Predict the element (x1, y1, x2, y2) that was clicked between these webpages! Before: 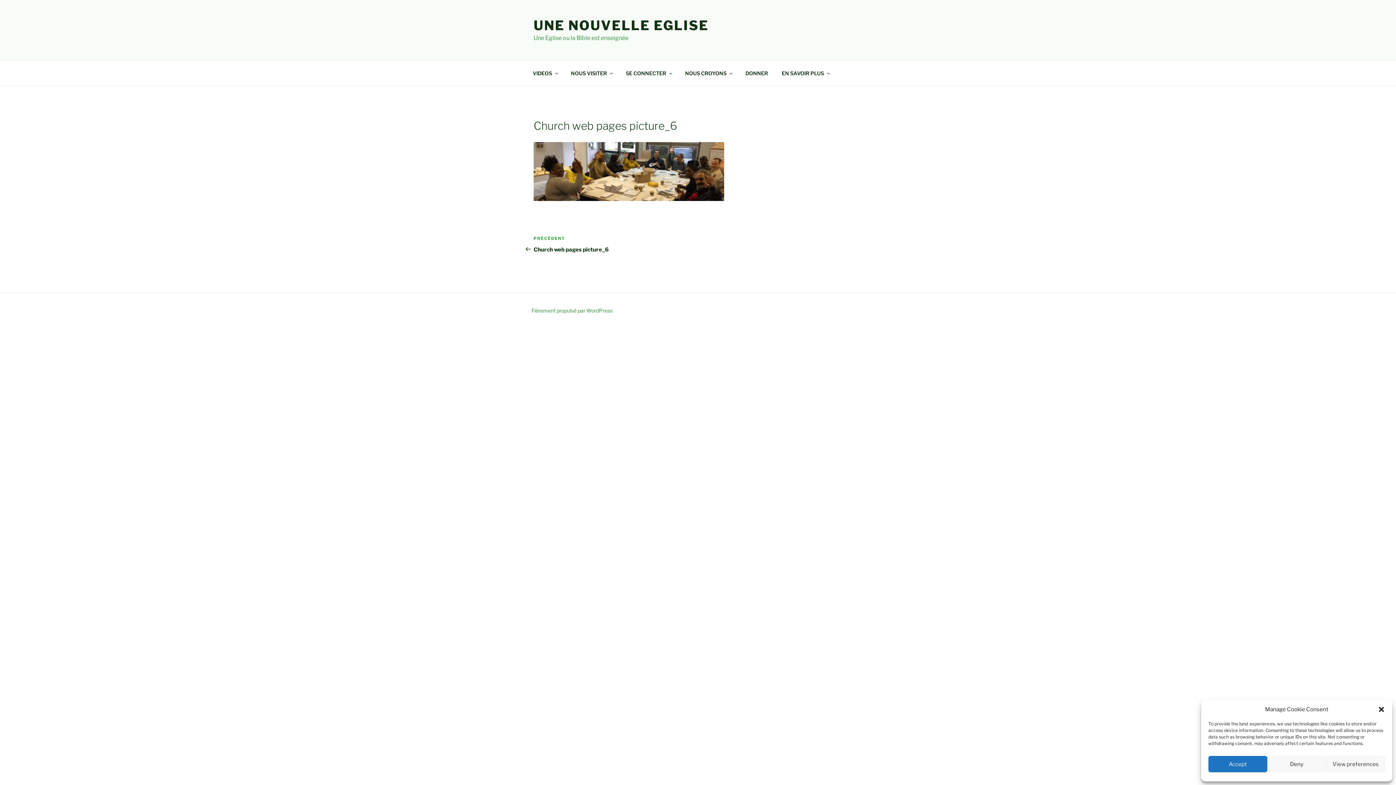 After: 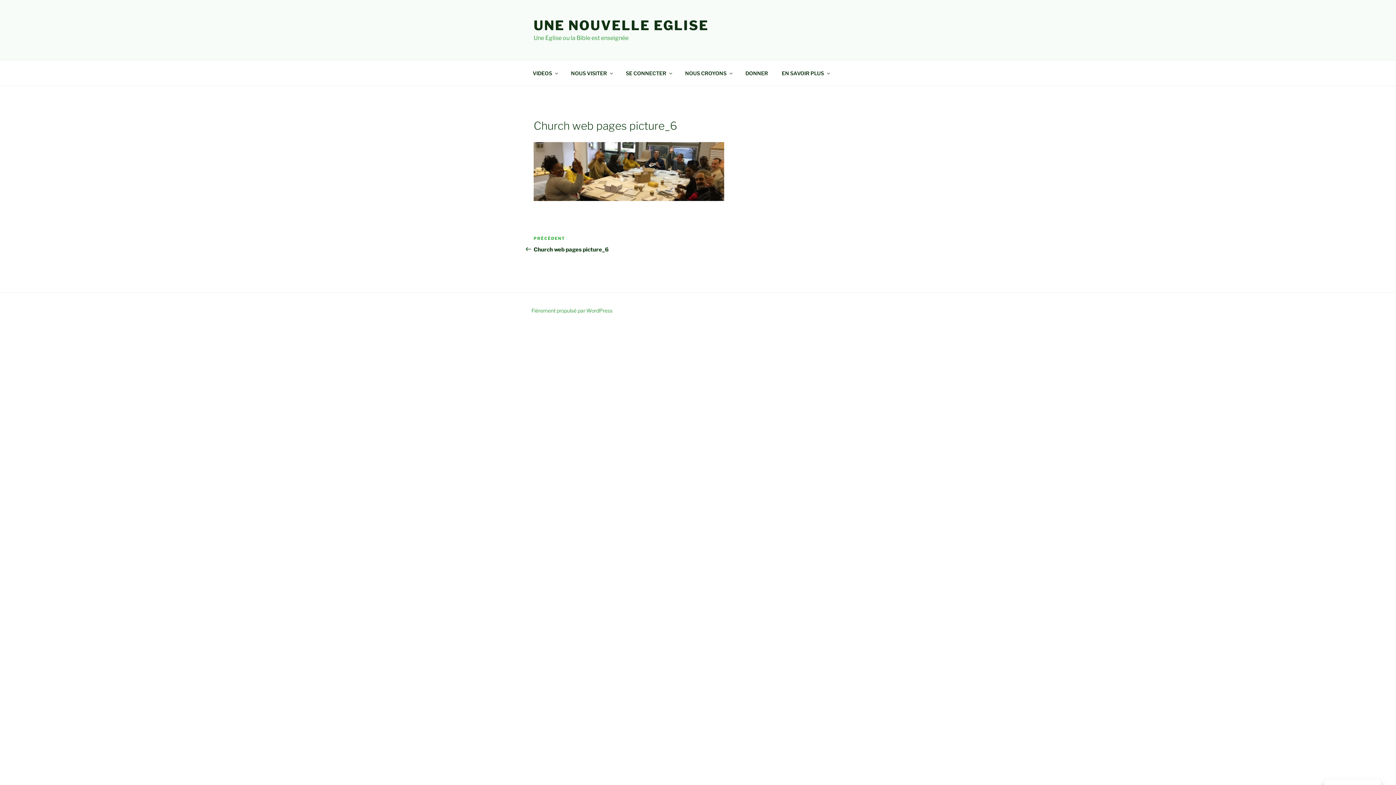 Action: label: Fermer la boîte de dialogue bbox: (1378, 706, 1385, 713)